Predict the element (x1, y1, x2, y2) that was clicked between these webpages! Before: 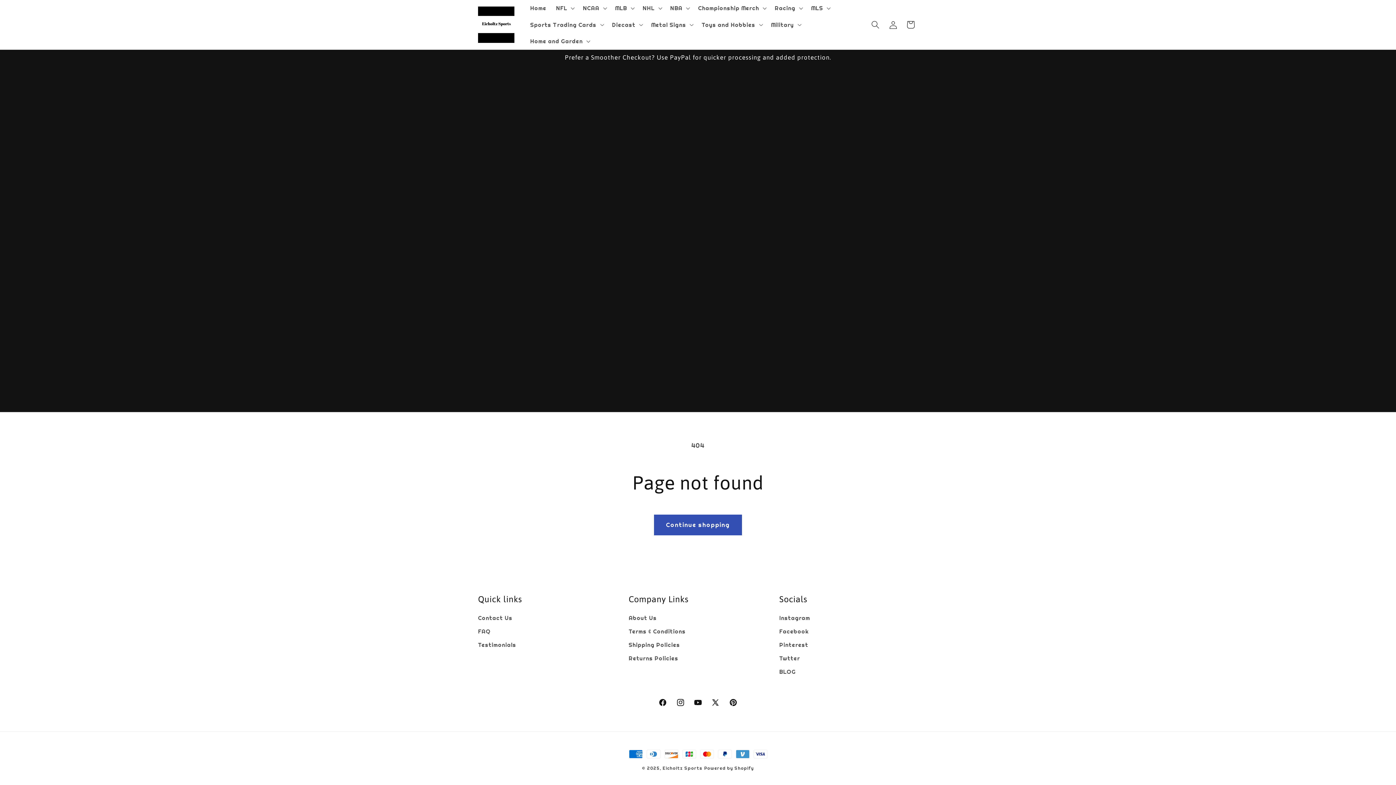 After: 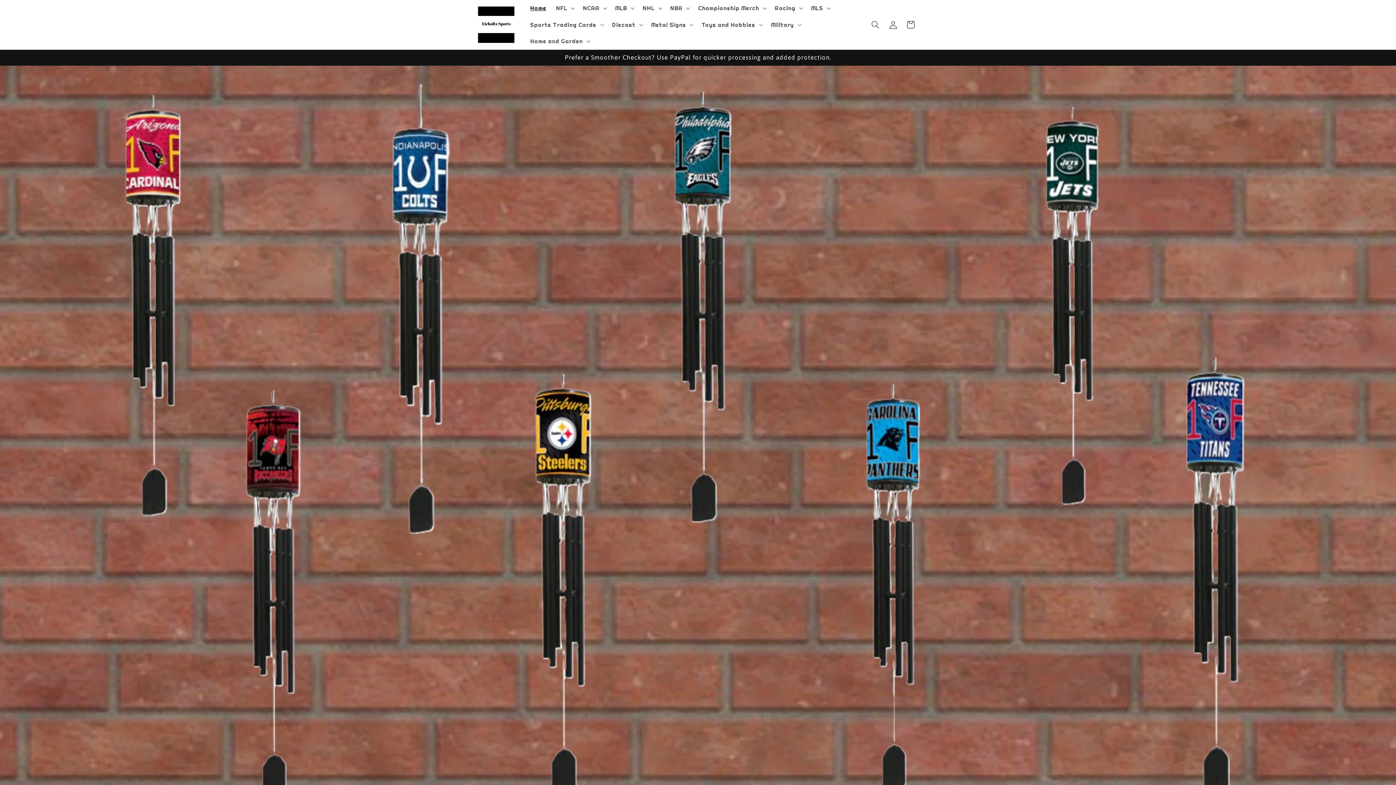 Action: label: Instagram bbox: (779, 613, 810, 625)